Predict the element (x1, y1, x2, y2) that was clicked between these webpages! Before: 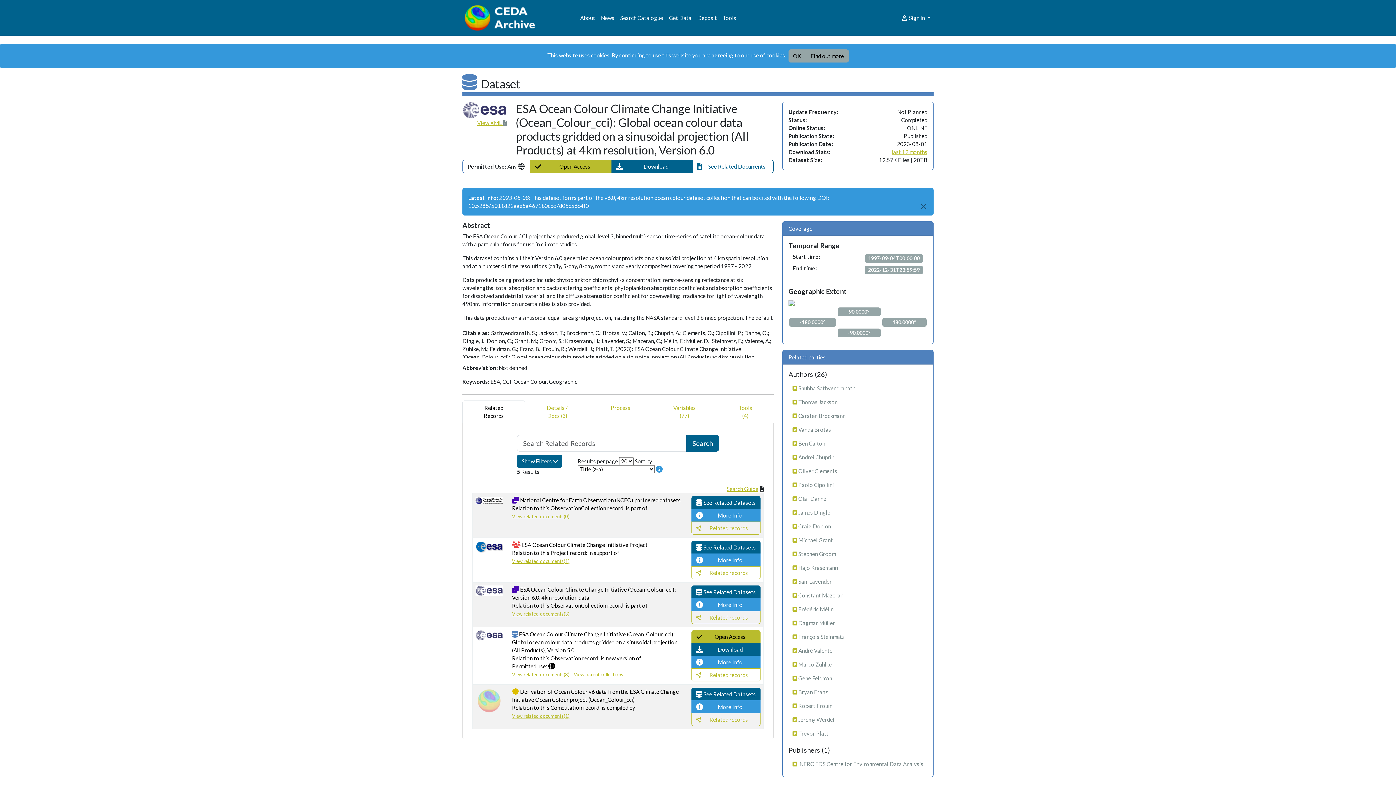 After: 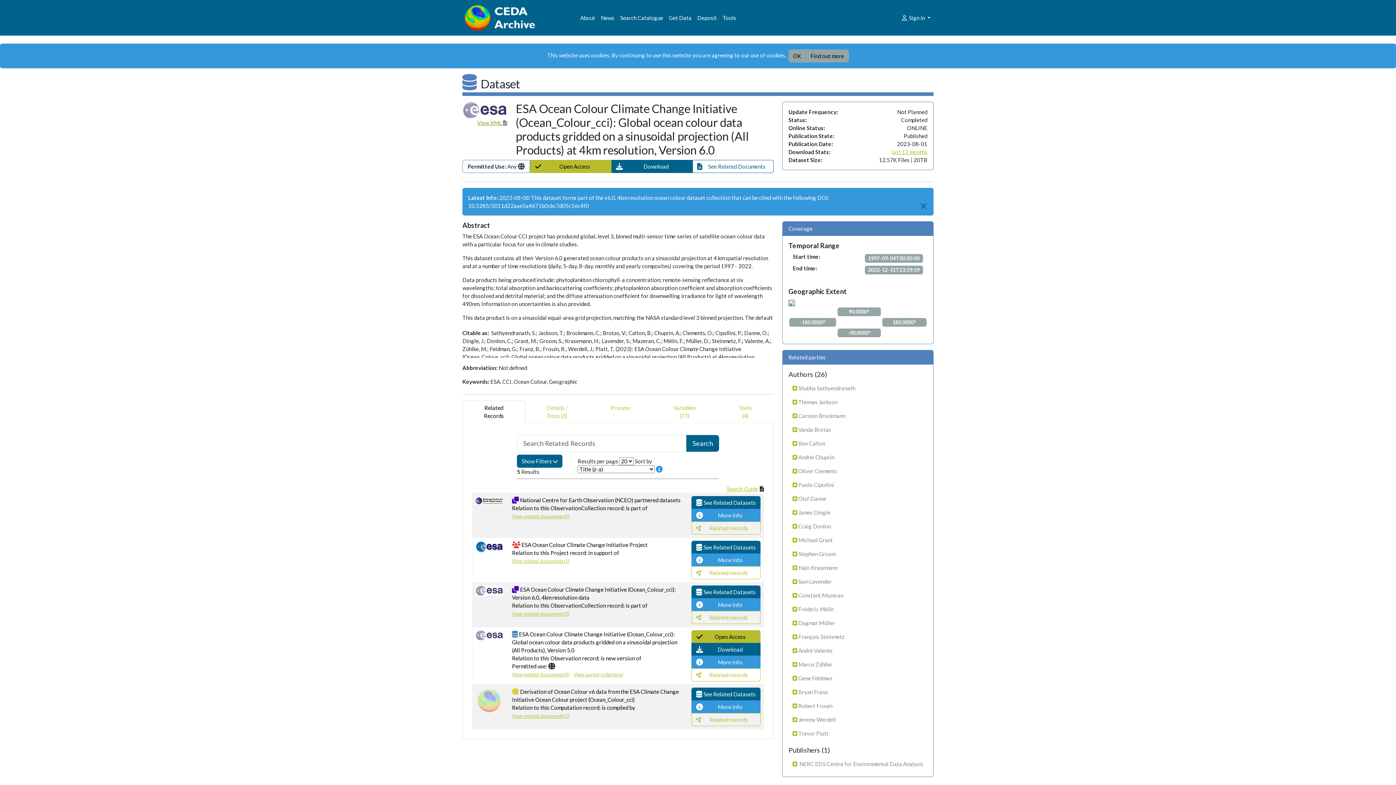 Action: bbox: (477, 118, 507, 126) label: View XML 